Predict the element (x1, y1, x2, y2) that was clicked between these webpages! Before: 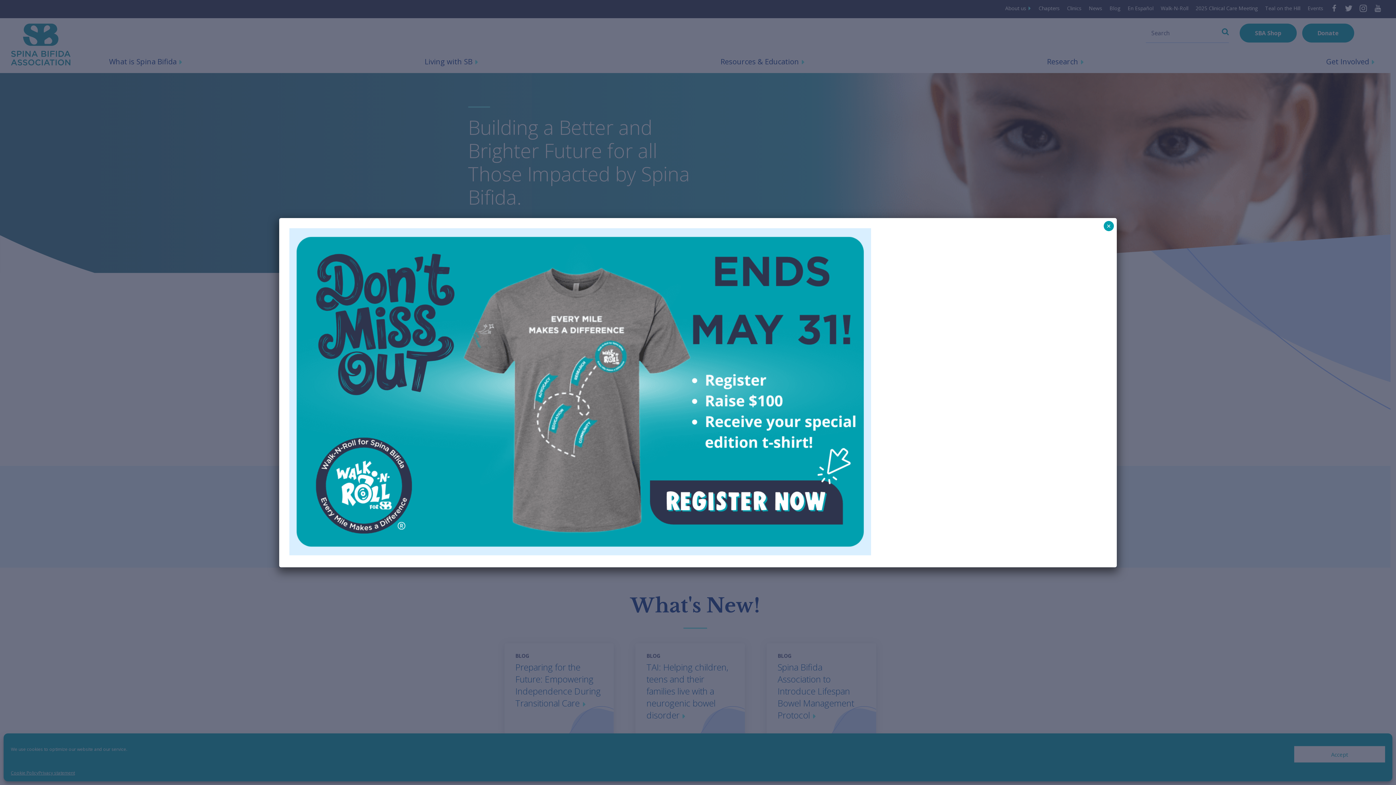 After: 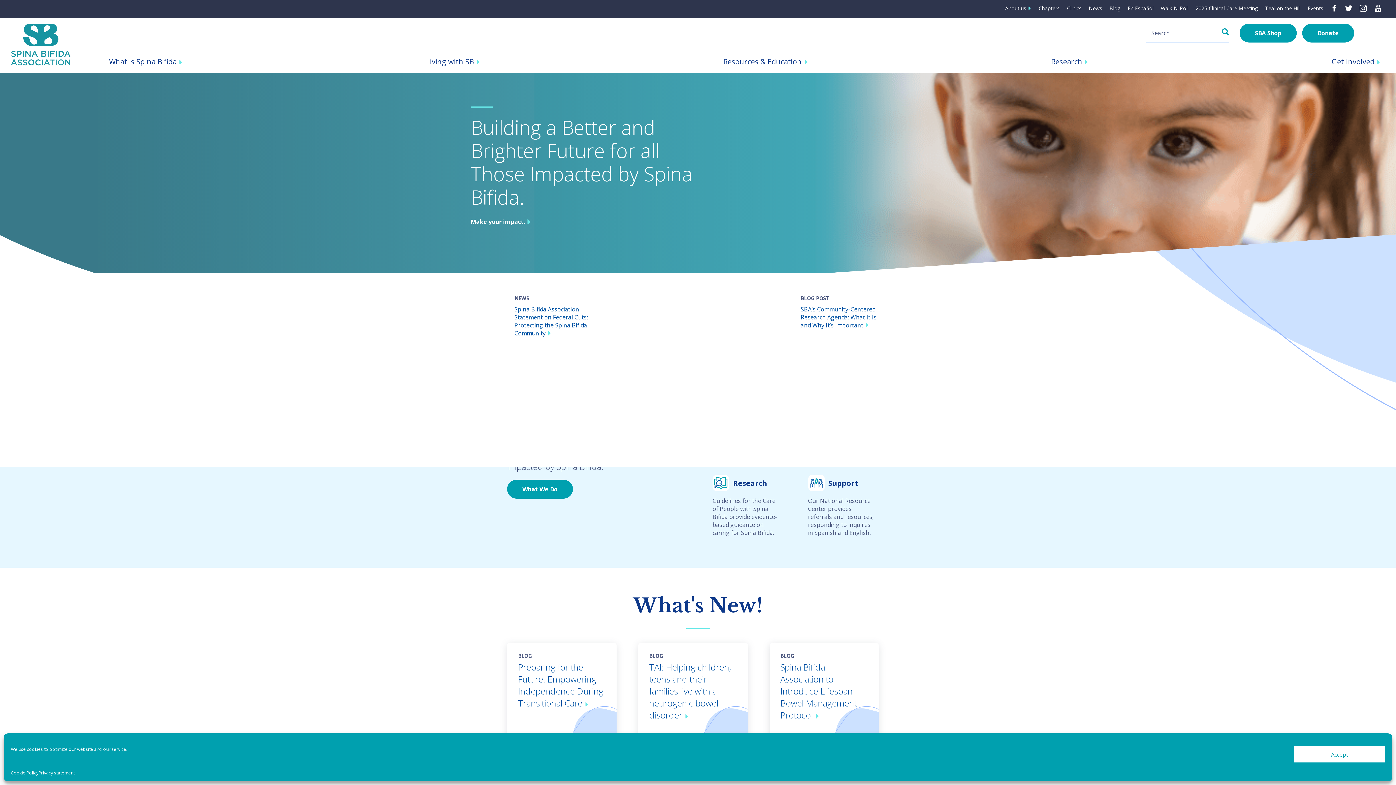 Action: bbox: (1104, 220, 1114, 231) label: Close